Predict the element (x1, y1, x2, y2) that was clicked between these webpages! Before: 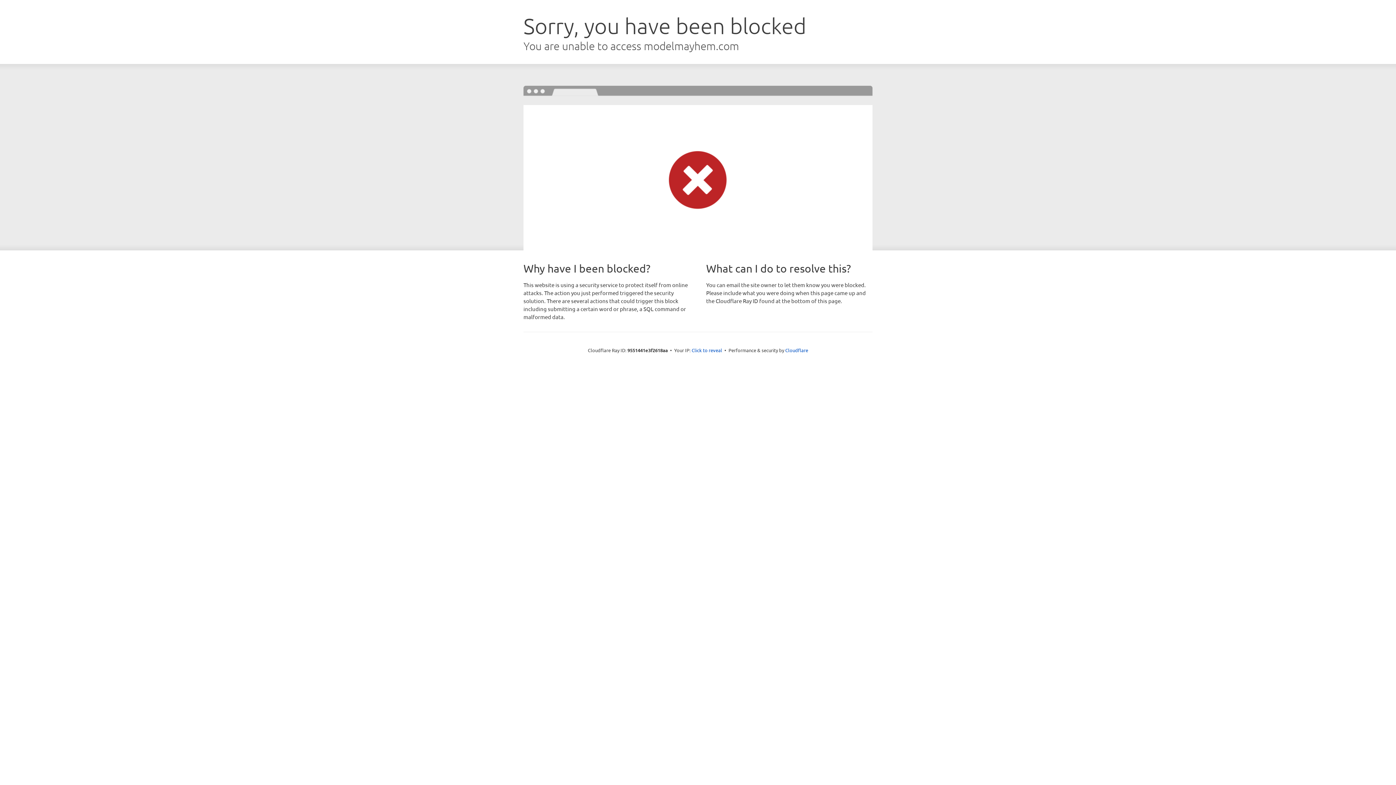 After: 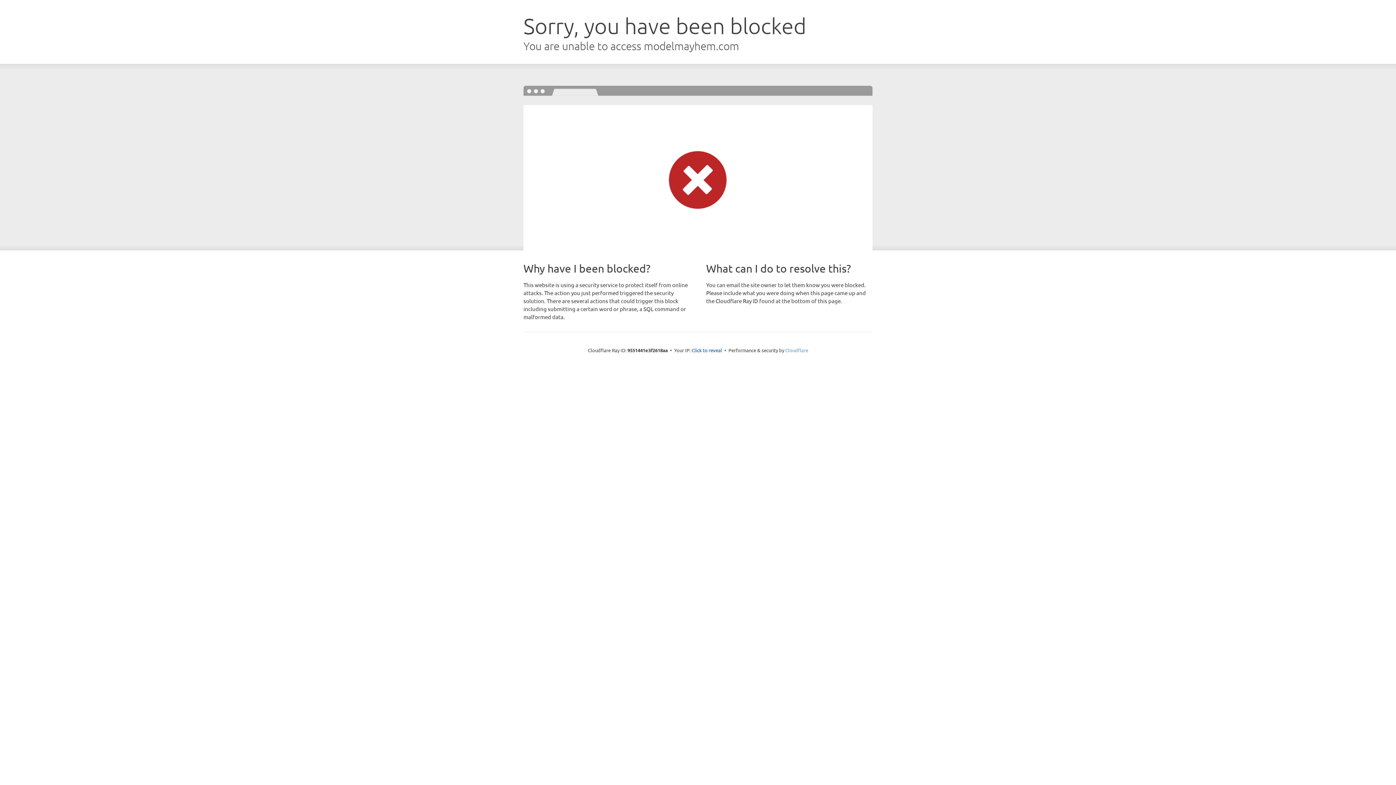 Action: bbox: (785, 347, 808, 353) label: Cloudflare